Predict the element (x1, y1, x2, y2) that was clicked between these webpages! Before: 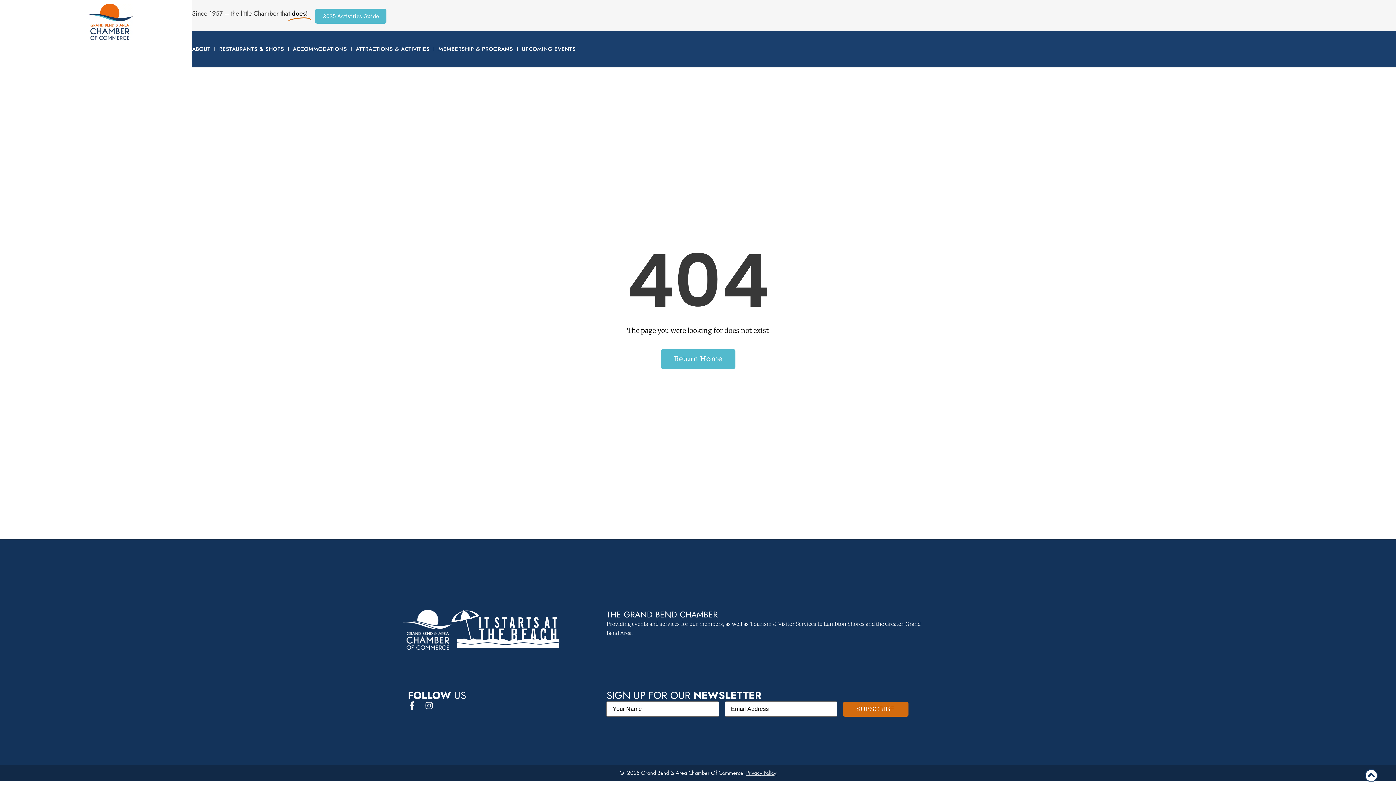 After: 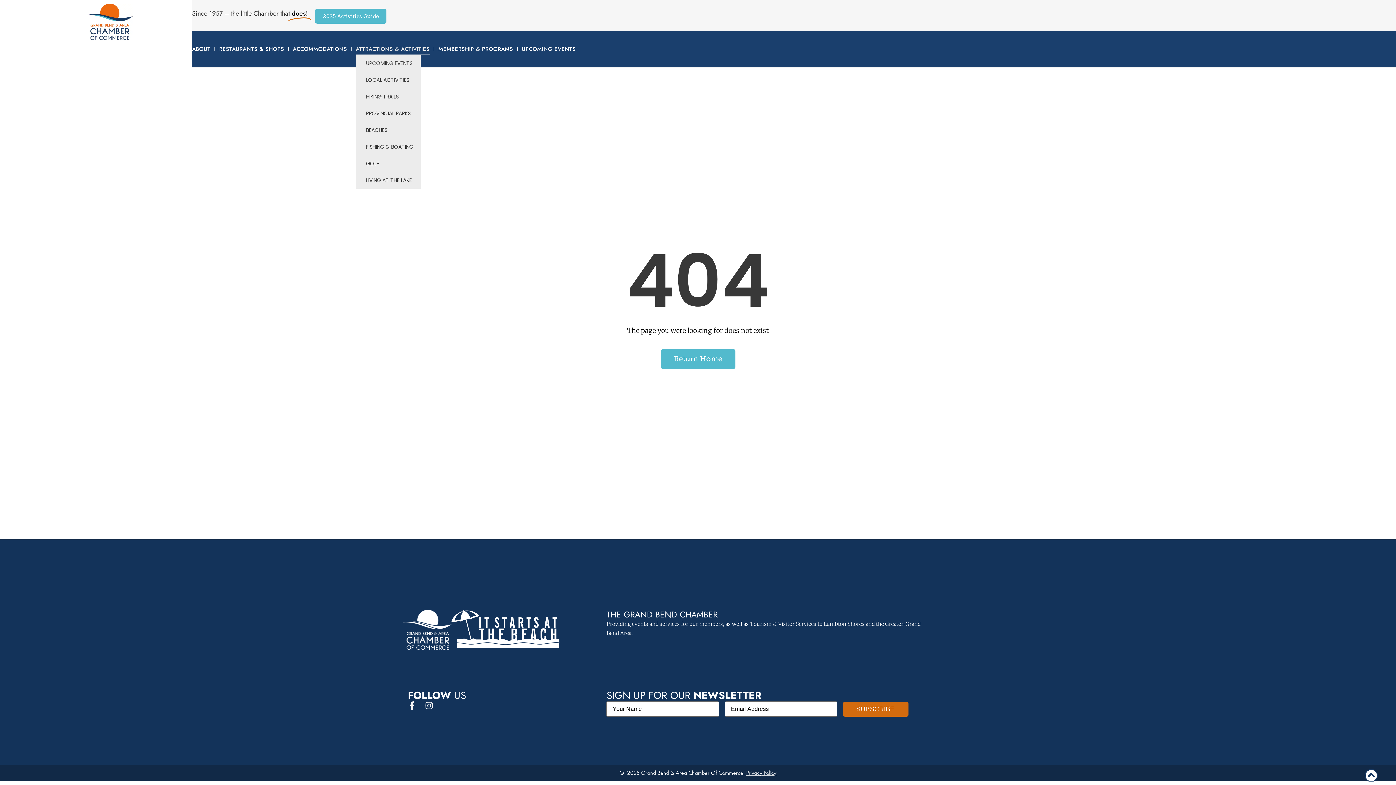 Action: label: ATTRACTIONS & ACTIVITIES bbox: (355, 43, 429, 54)